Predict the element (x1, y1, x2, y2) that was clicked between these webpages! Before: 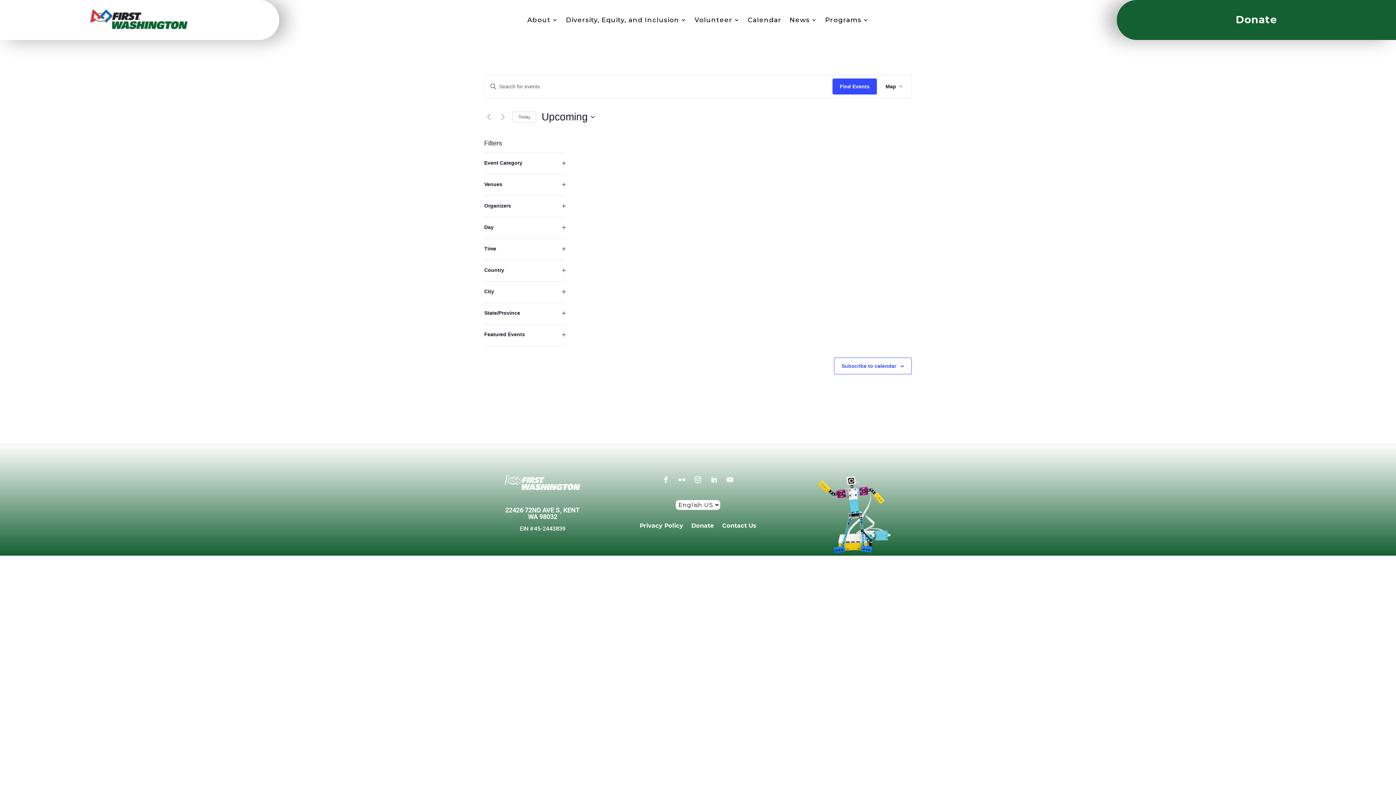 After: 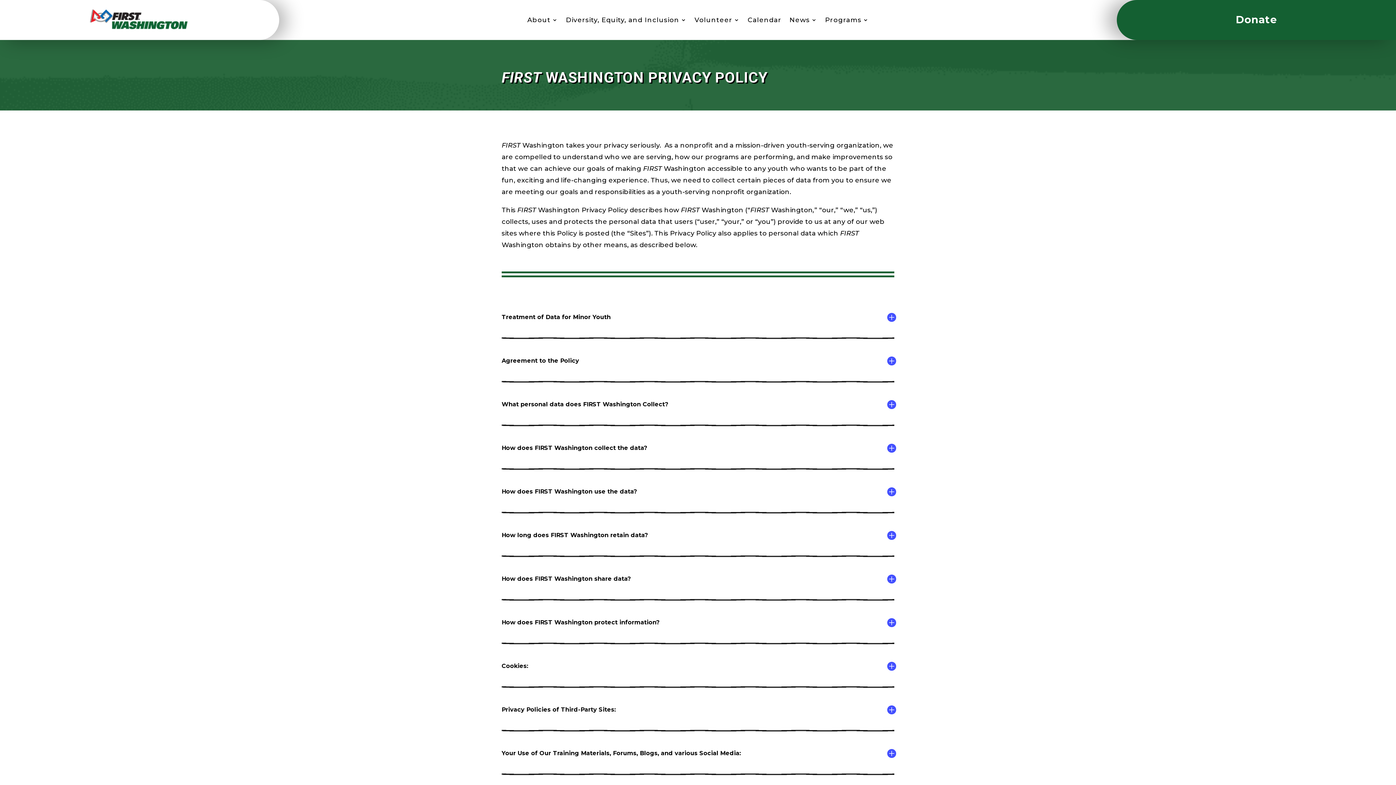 Action: label: Privacy Policy bbox: (639, 520, 683, 528)